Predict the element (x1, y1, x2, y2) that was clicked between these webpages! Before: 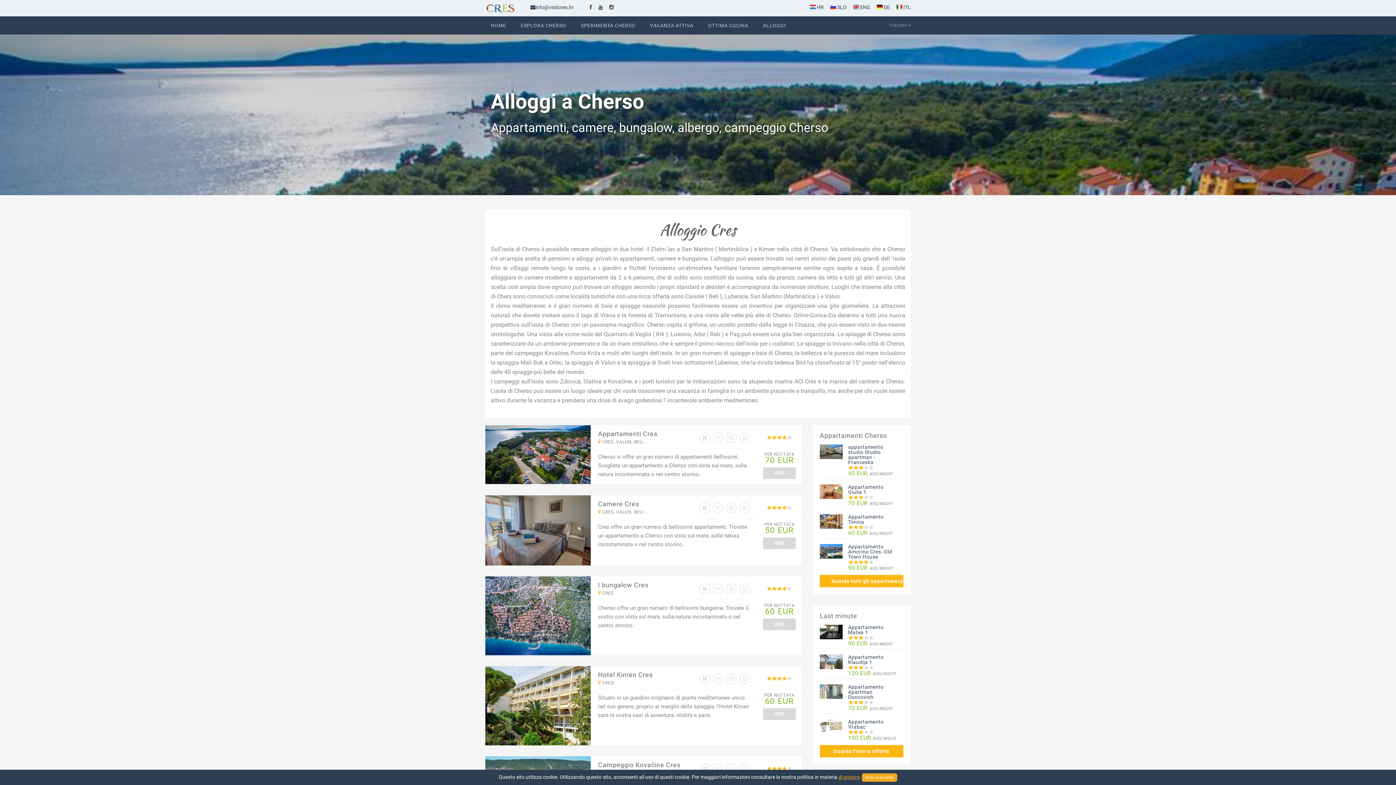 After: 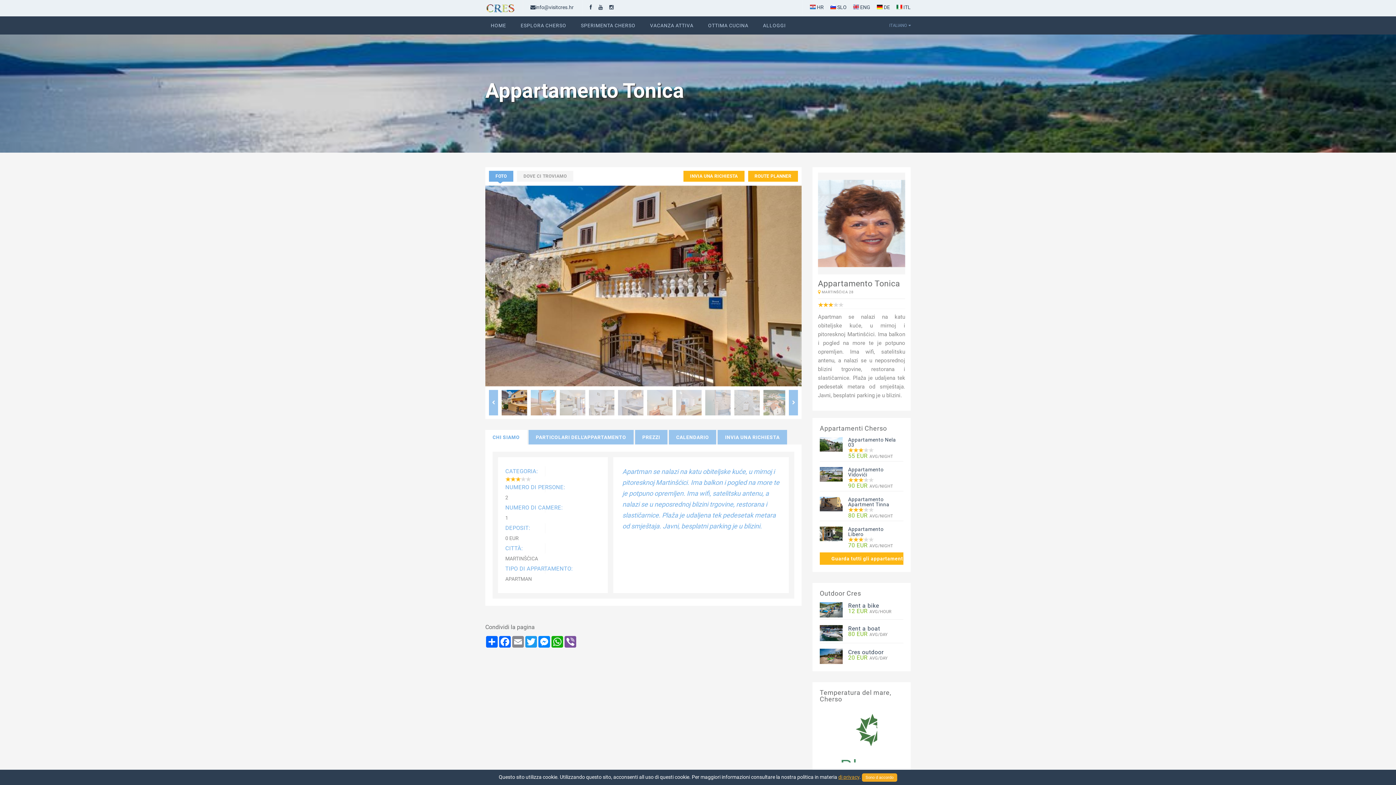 Action: label: Appartamento Tonica bbox: (848, 514, 883, 524)